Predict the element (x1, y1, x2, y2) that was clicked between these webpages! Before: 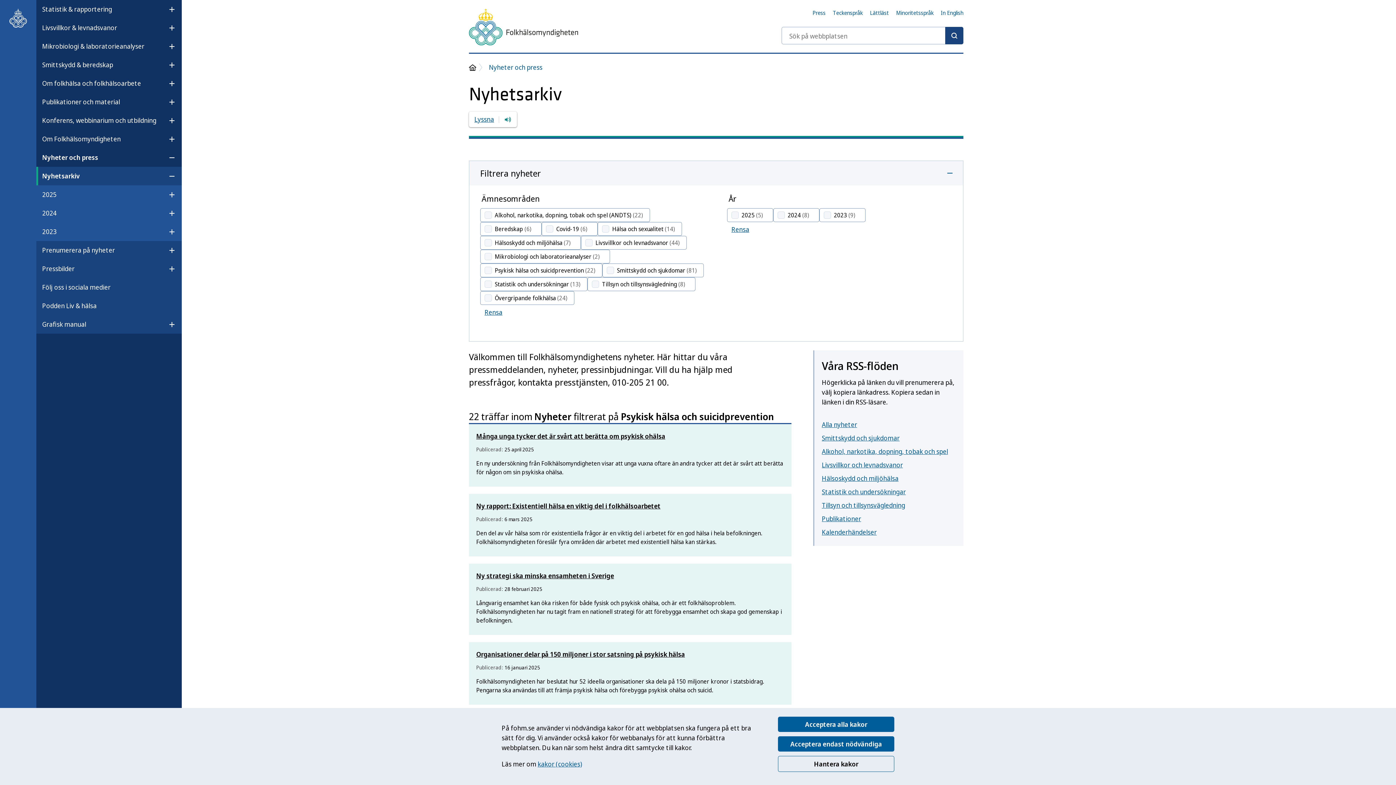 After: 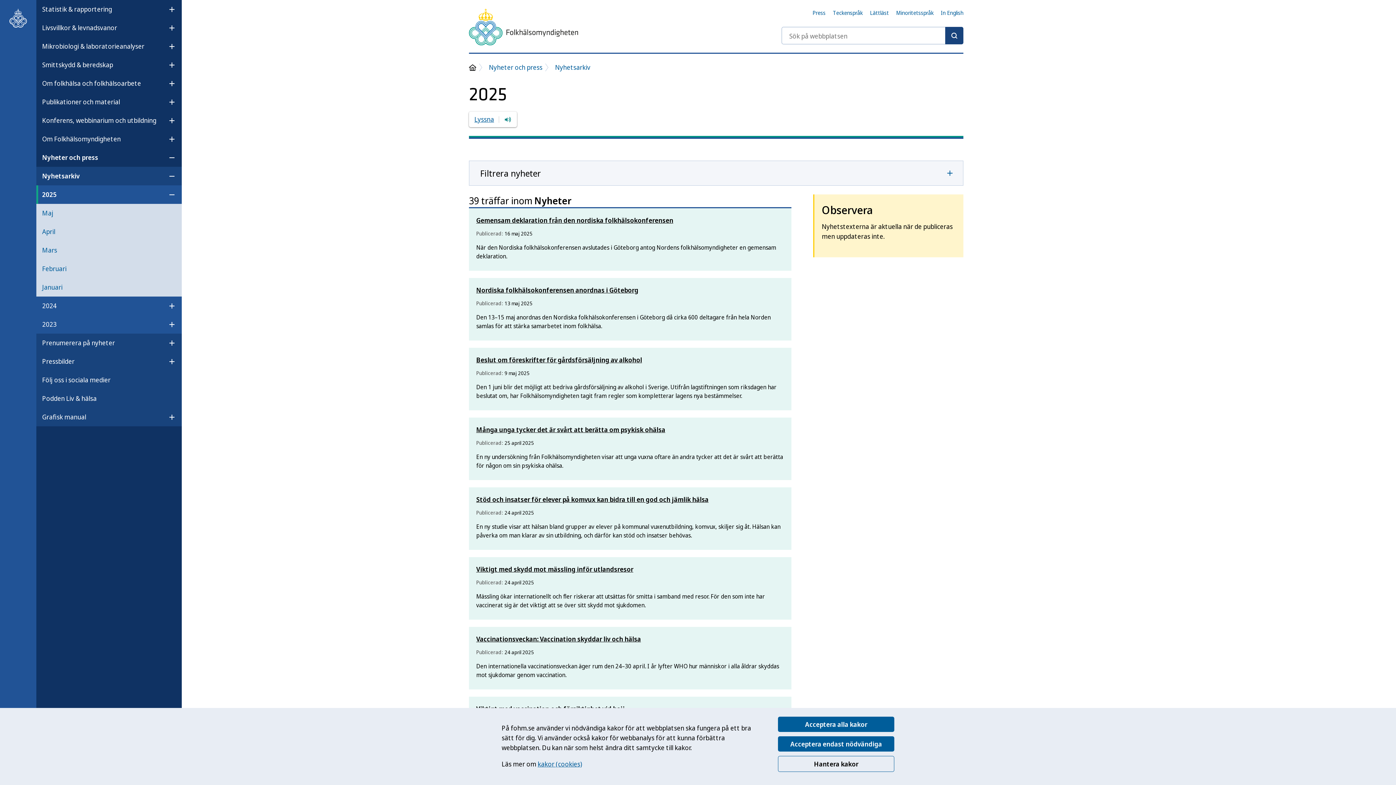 Action: bbox: (42, 186, 56, 202) label: 2025